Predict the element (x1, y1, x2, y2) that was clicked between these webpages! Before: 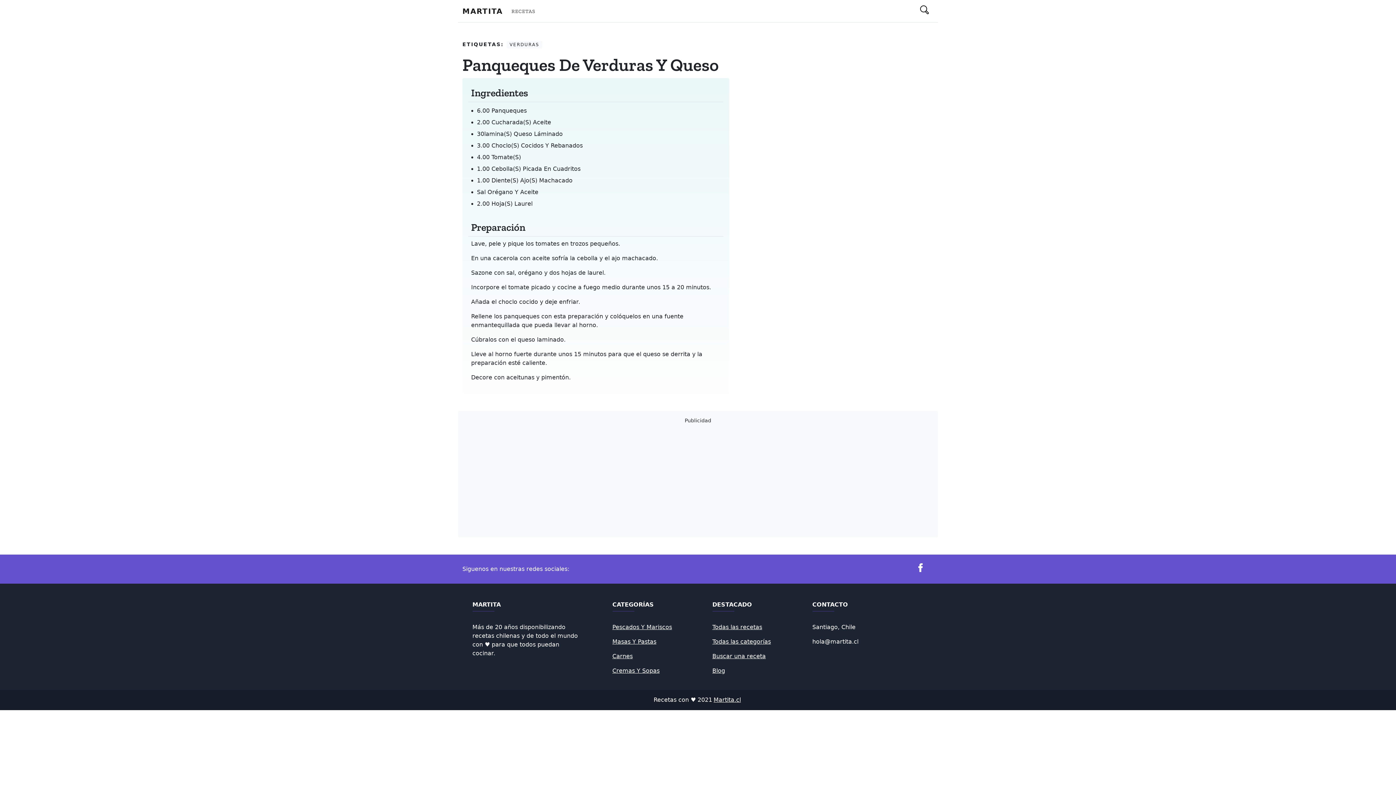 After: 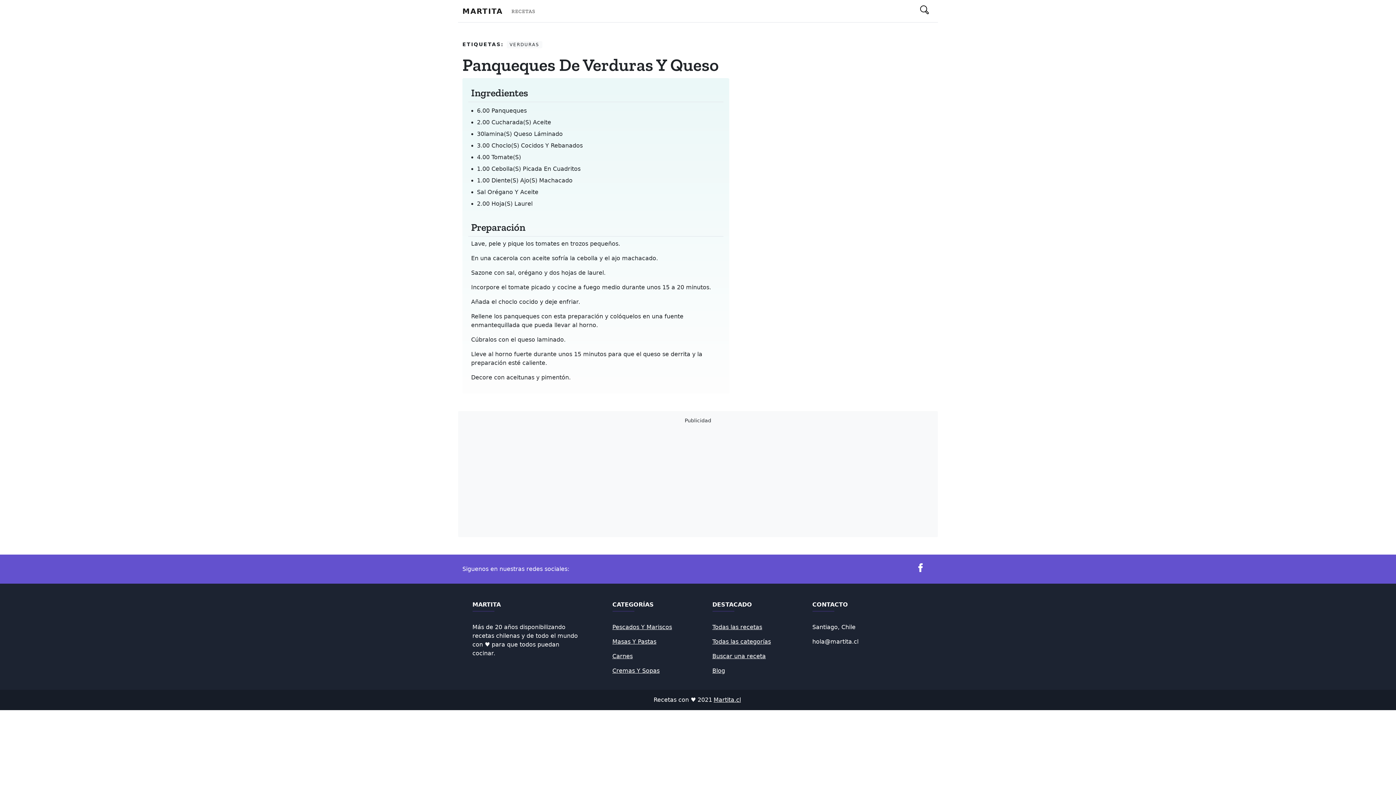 Action: label: Todas las categorías bbox: (712, 638, 771, 645)